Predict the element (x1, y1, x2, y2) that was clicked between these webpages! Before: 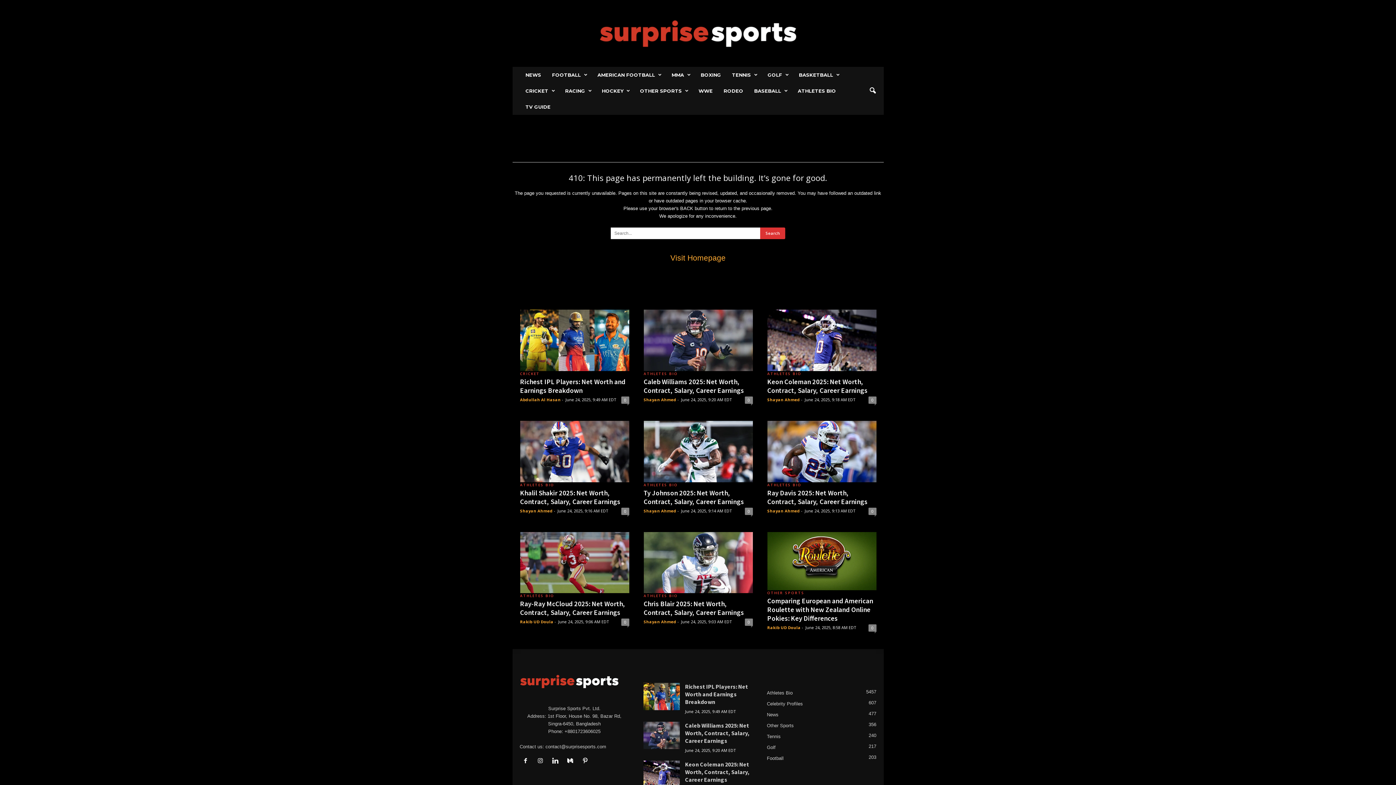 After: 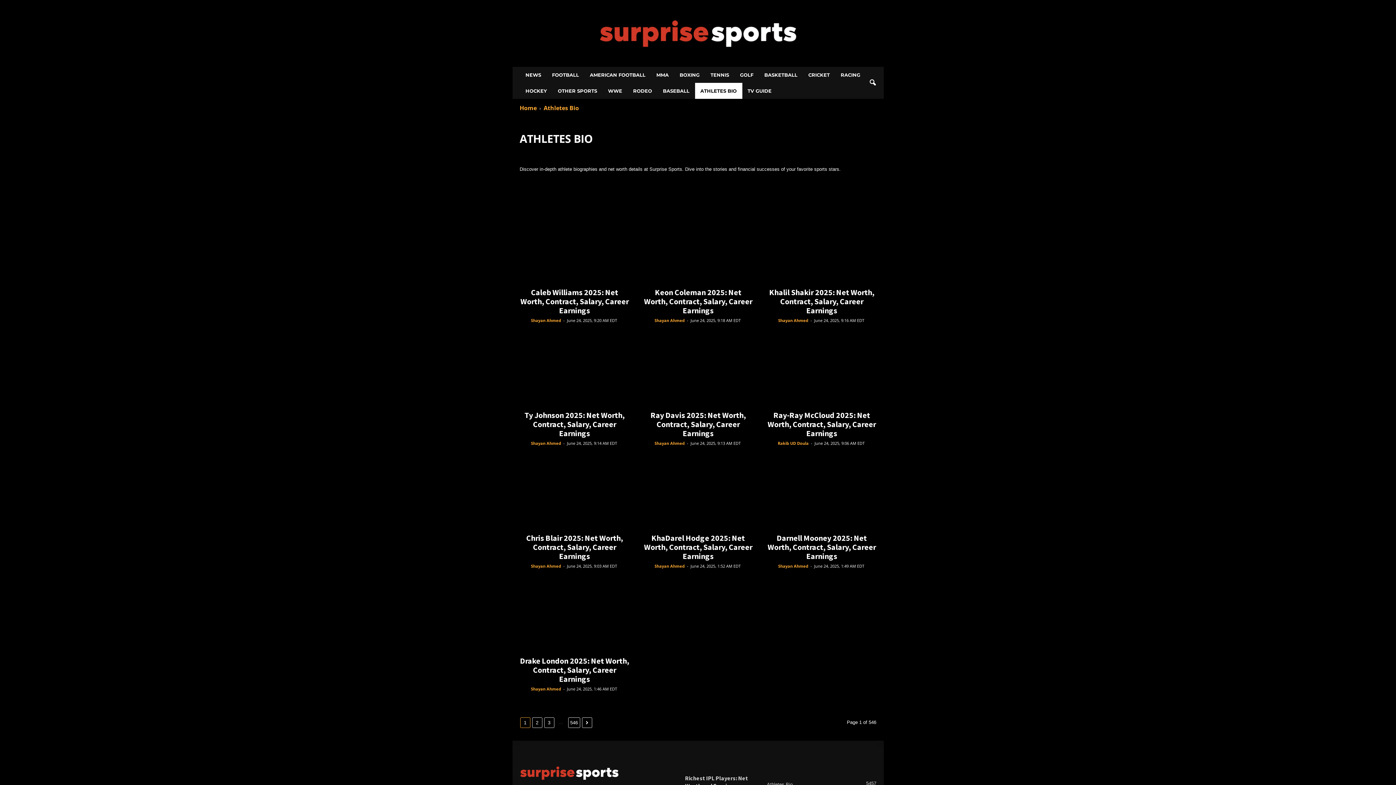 Action: label: ATHLETES BIO bbox: (520, 593, 629, 599)